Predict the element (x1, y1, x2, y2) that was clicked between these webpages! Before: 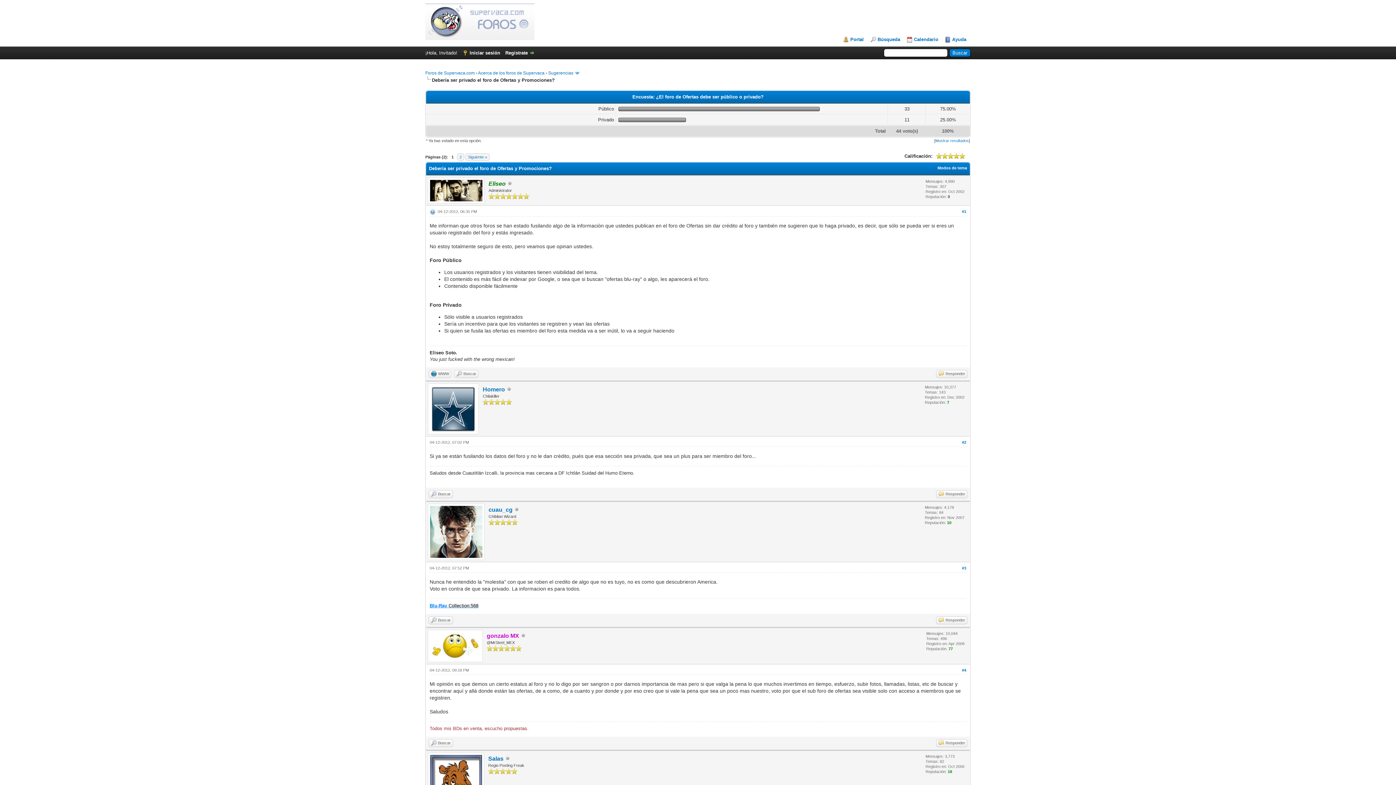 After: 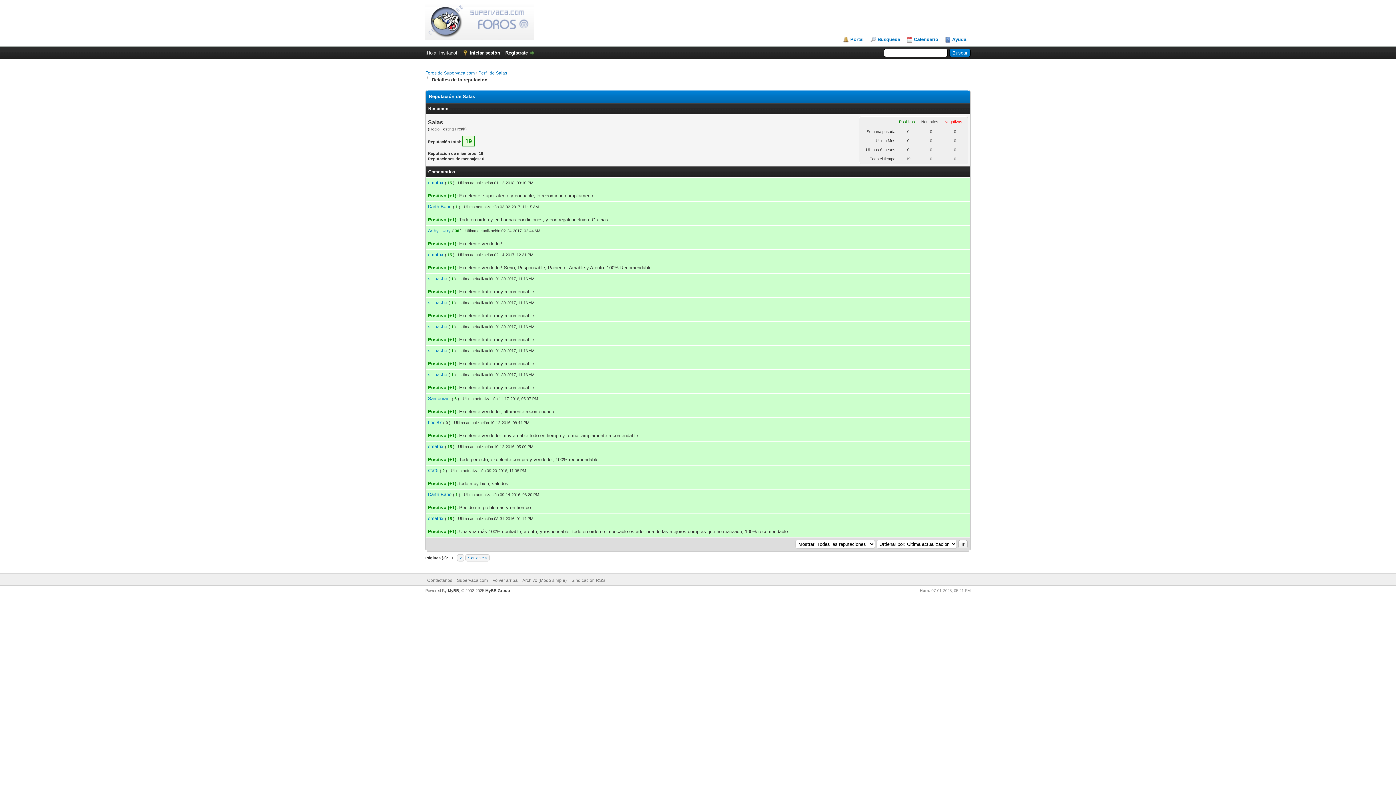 Action: label: 19 bbox: (948, 769, 952, 774)